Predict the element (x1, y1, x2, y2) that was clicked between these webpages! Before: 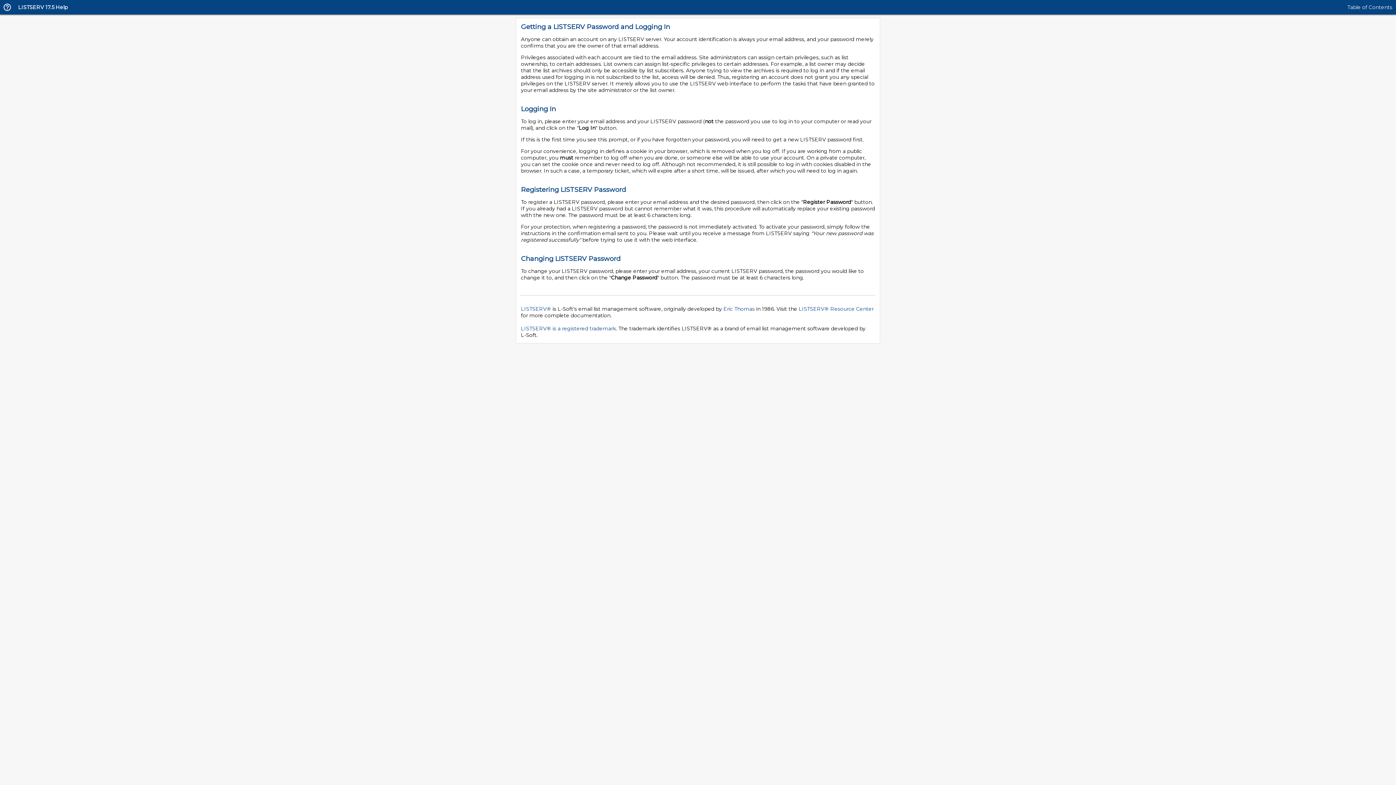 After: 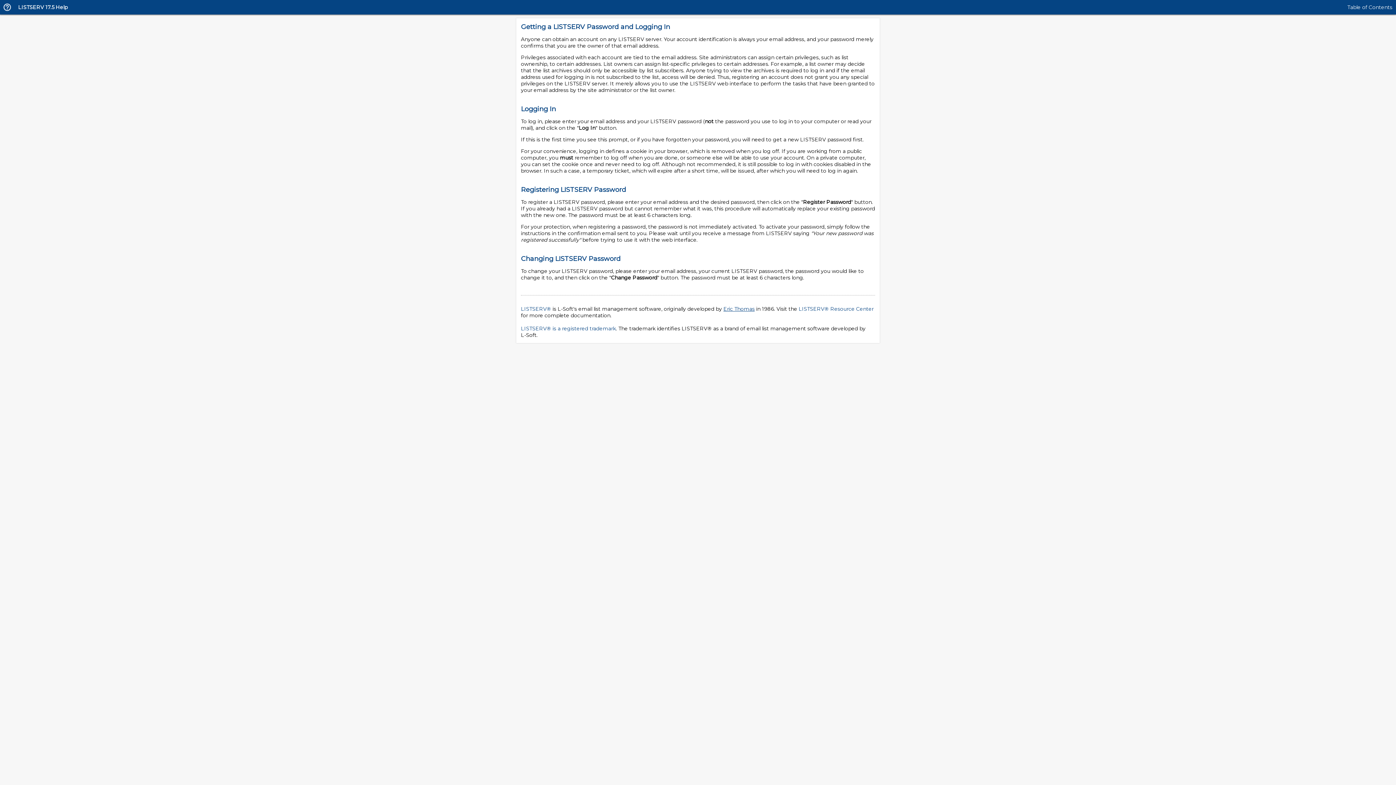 Action: label: Eric Thomas bbox: (723, 305, 754, 312)